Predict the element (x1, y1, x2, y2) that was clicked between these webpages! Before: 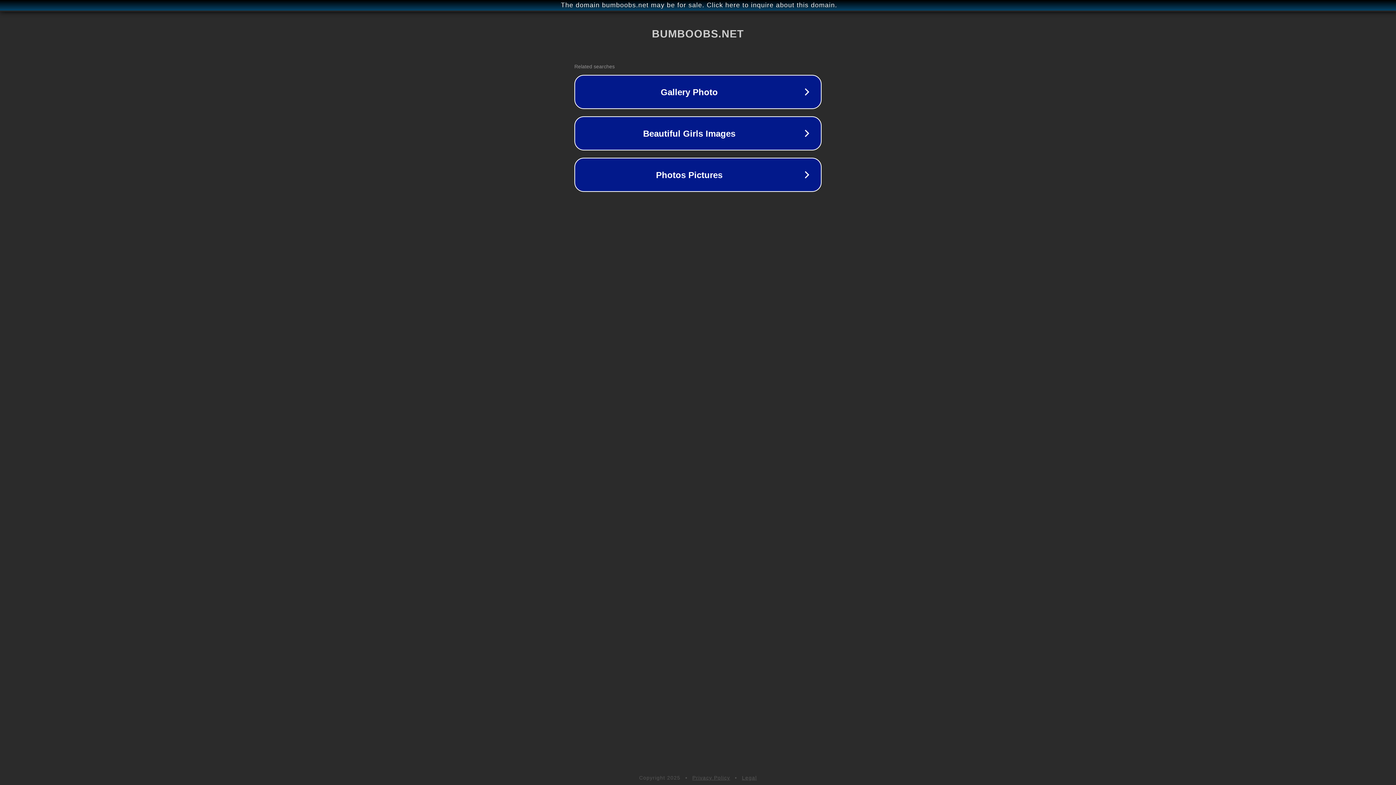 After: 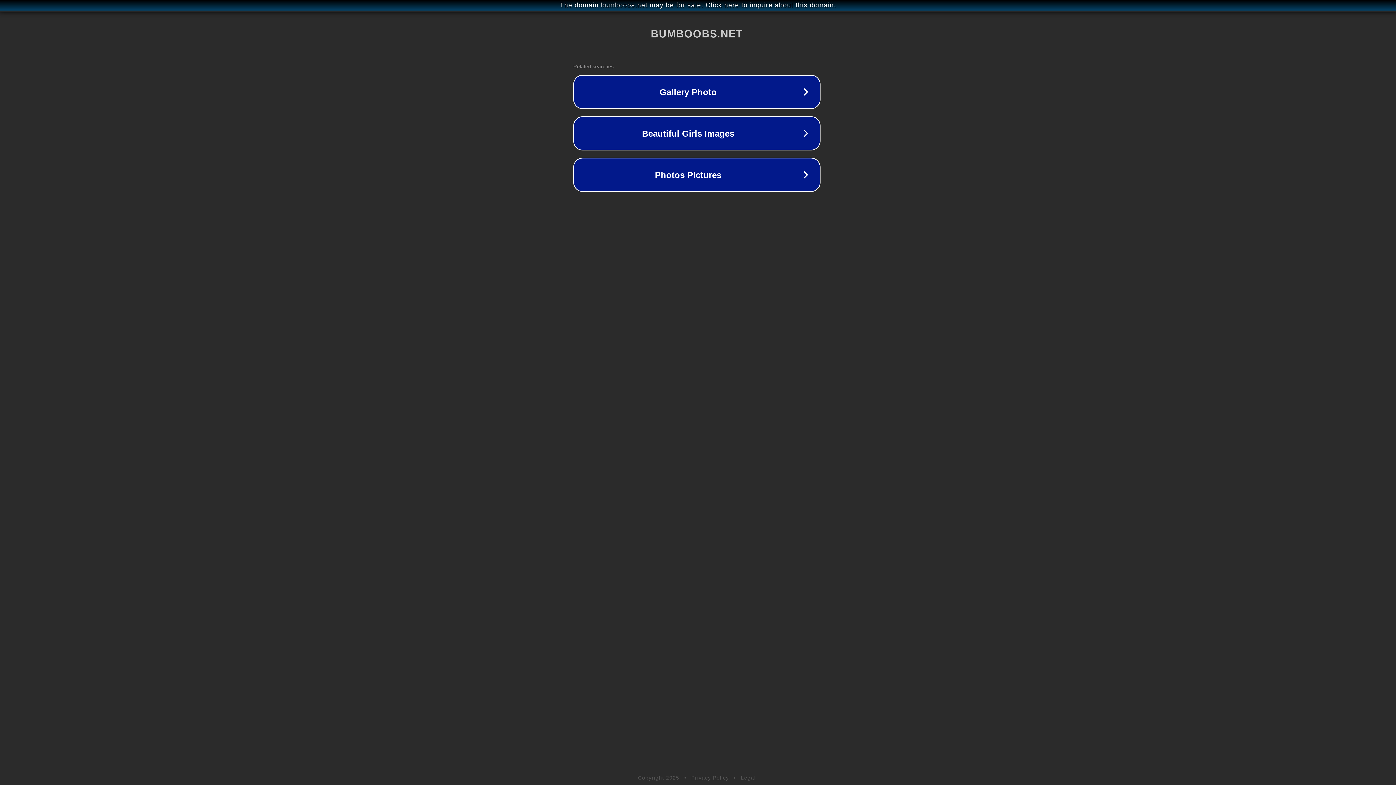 Action: label: The domain bumboobs.net may be for sale. Click here to inquire about this domain. bbox: (1, 1, 1397, 9)